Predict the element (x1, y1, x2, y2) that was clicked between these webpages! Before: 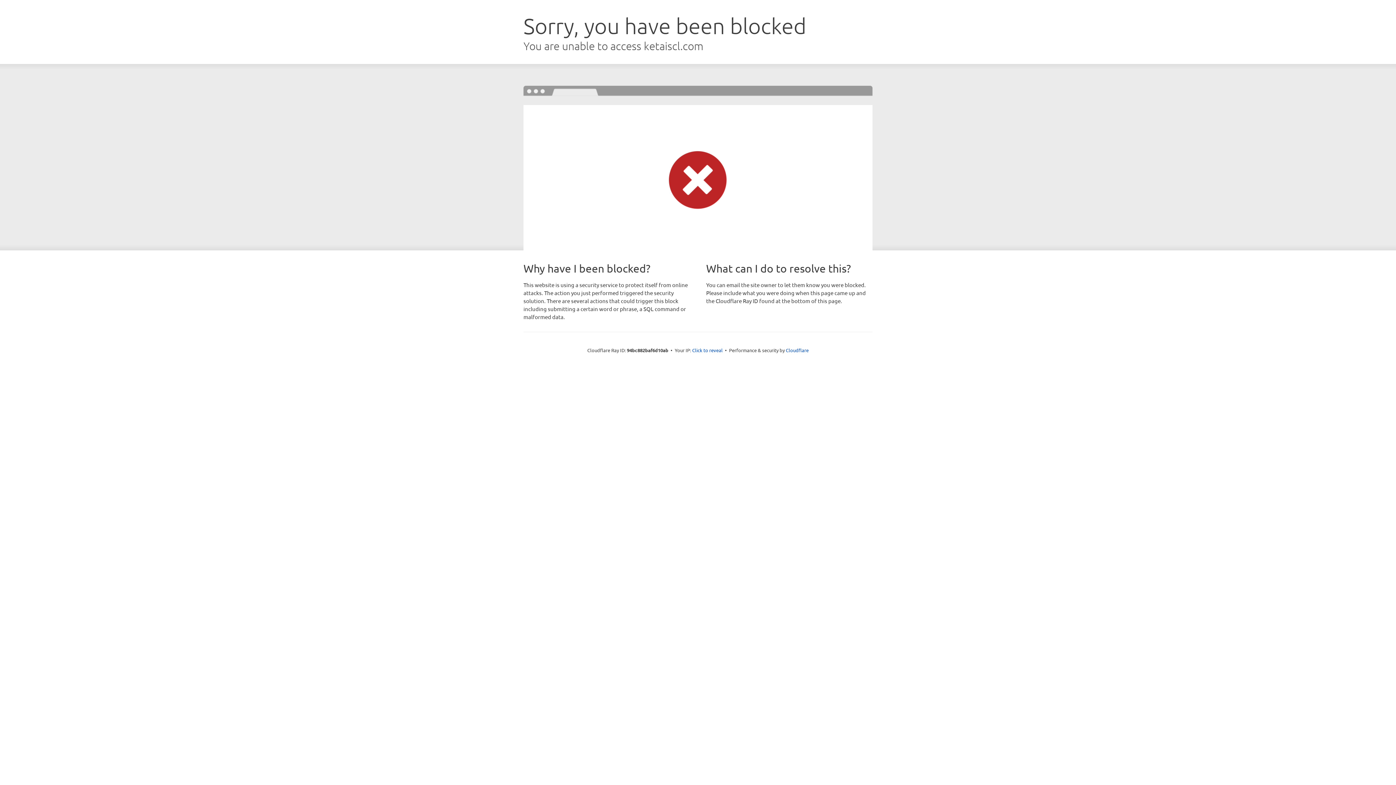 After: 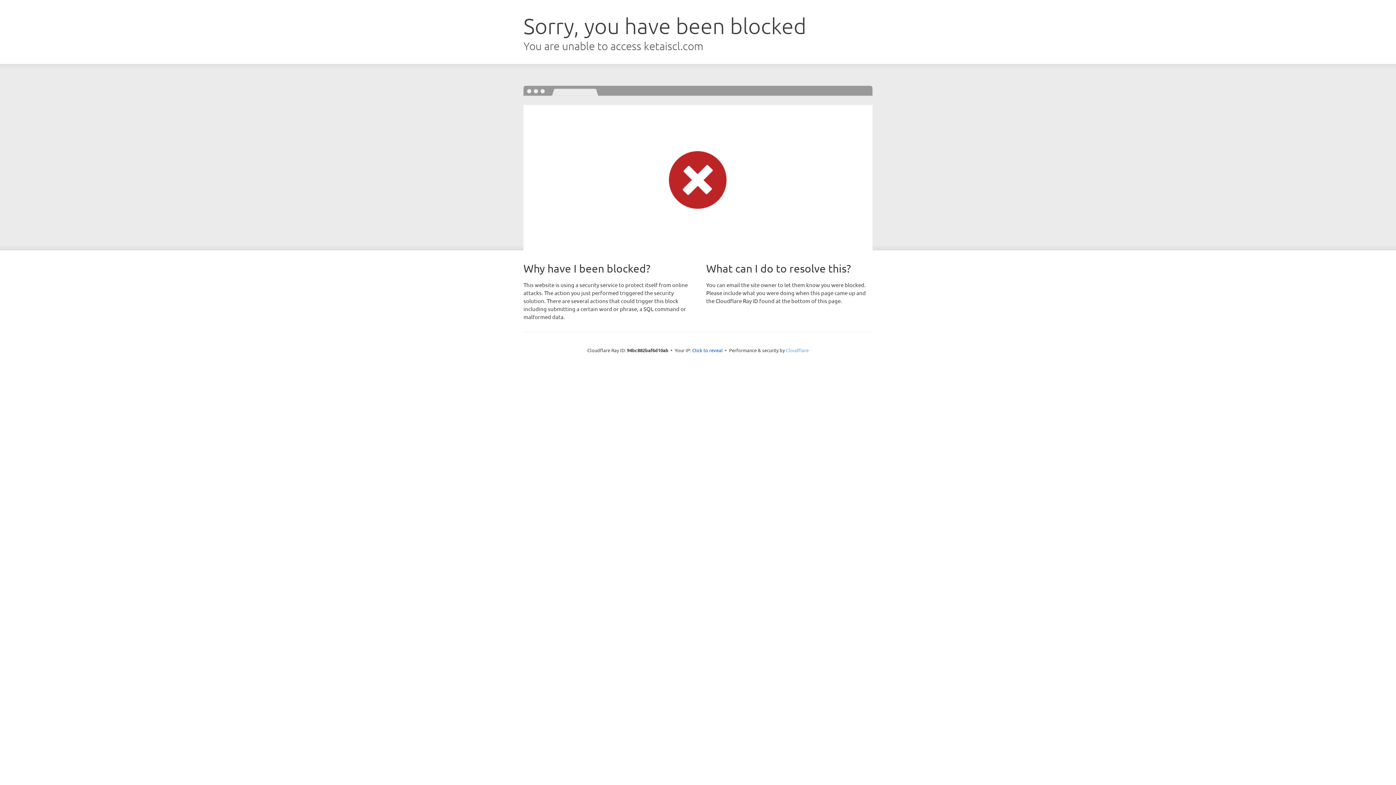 Action: label: Cloudflare bbox: (786, 347, 808, 353)